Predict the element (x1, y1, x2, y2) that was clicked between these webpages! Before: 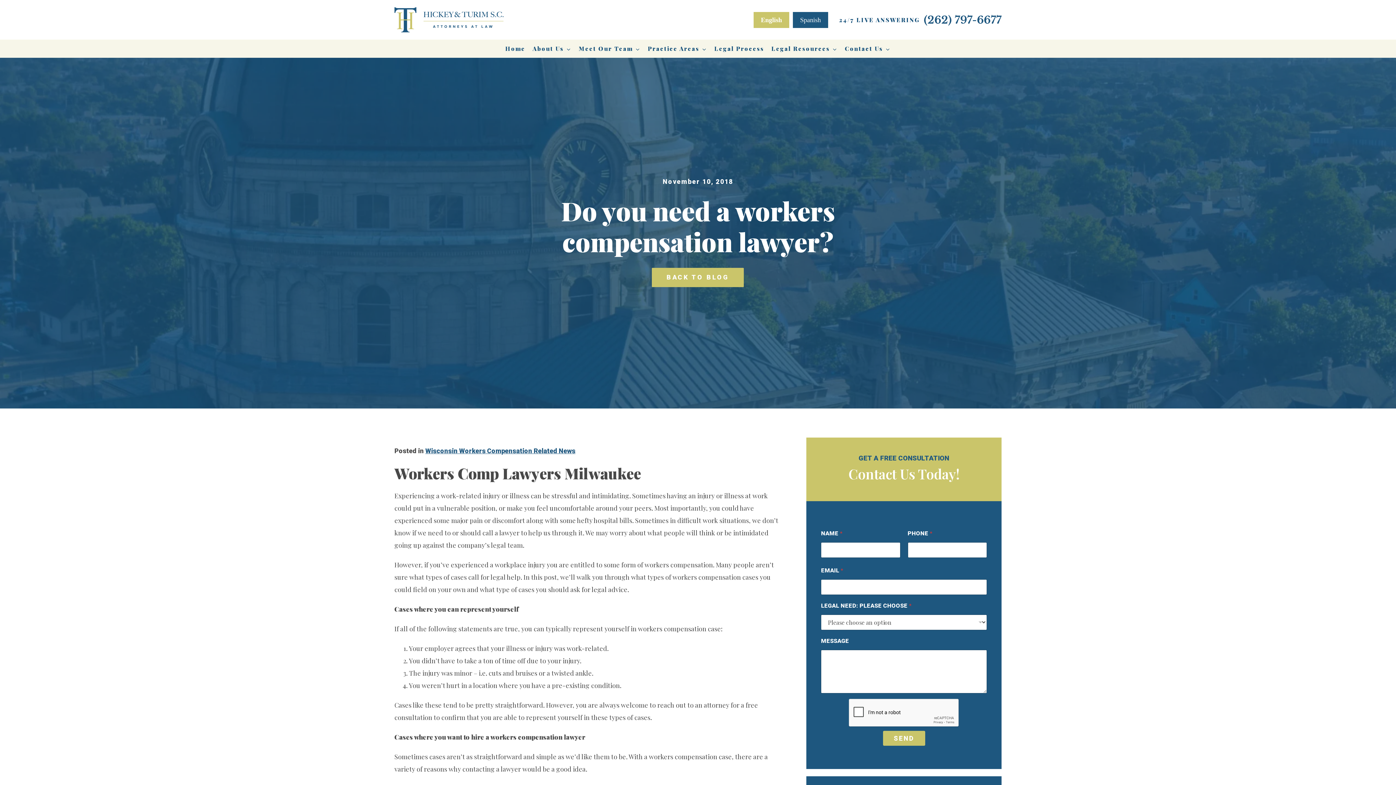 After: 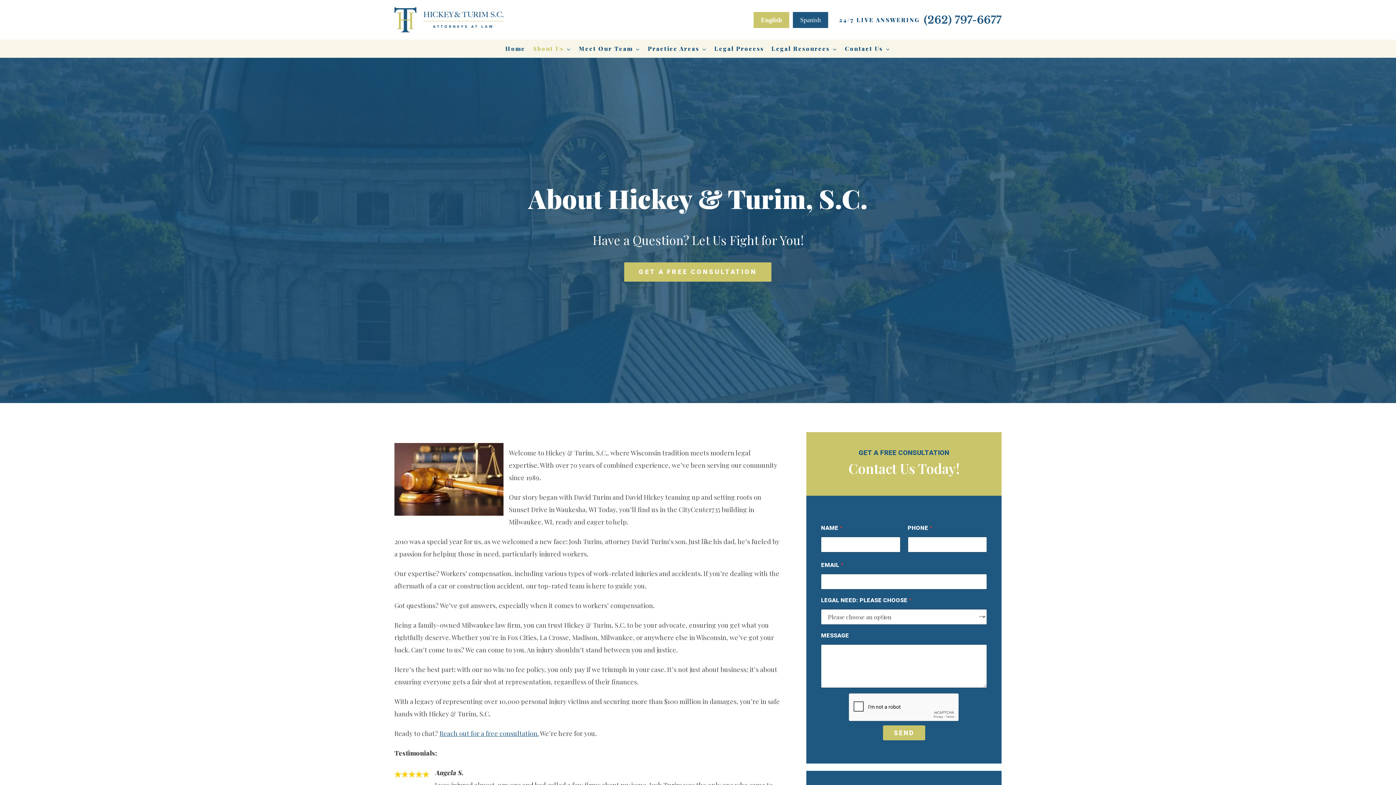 Action: bbox: (529, 39, 575, 57) label: About Us